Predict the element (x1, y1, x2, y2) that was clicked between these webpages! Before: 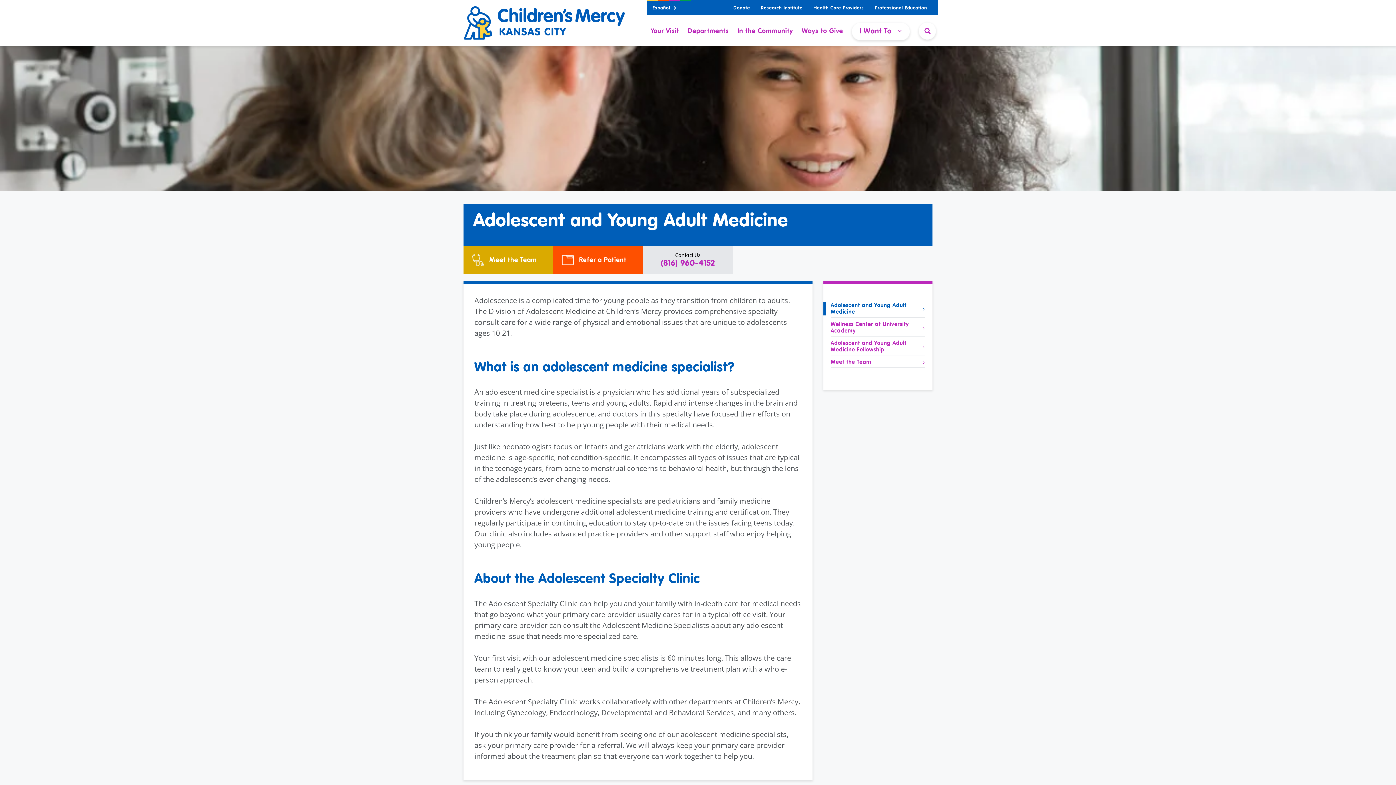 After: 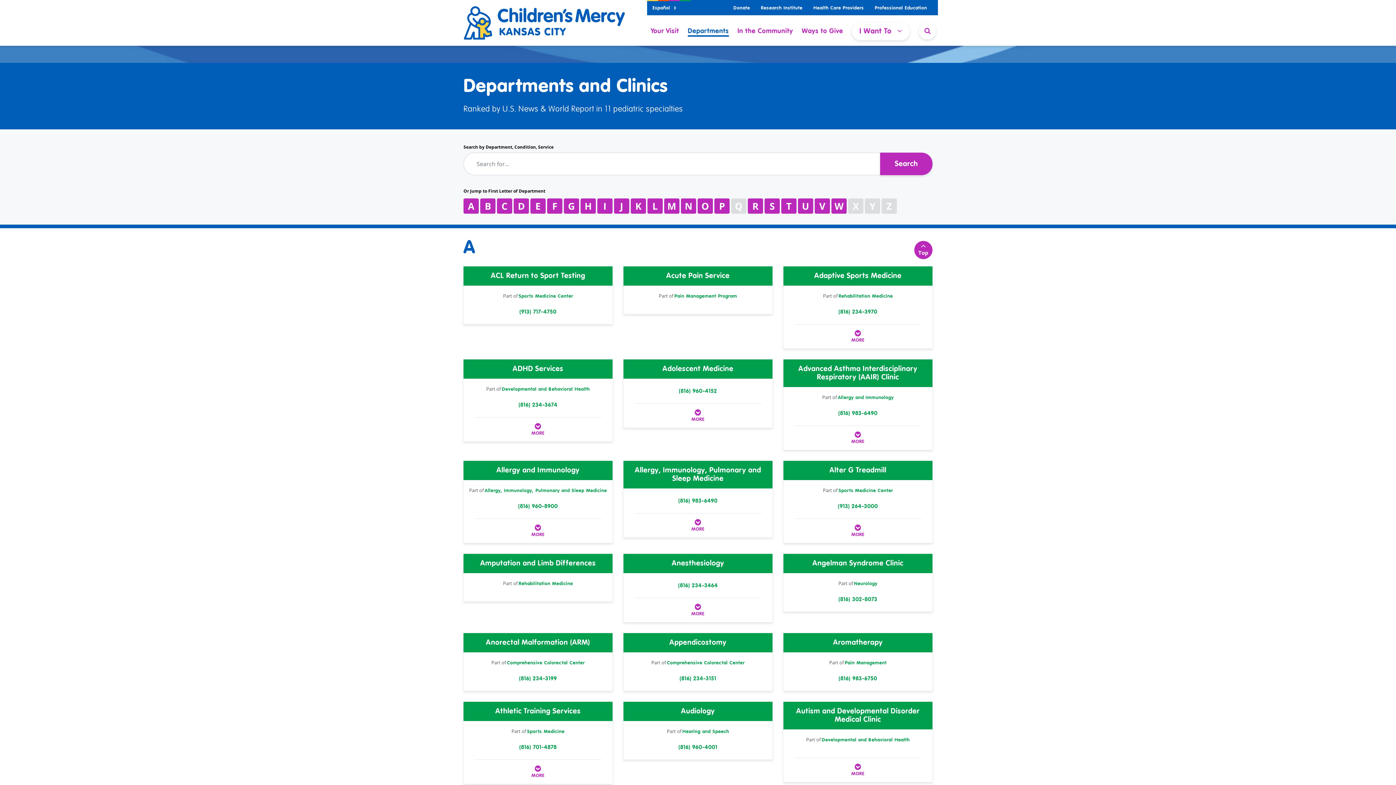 Action: label: Departments bbox: (687, 28, 729, 34)